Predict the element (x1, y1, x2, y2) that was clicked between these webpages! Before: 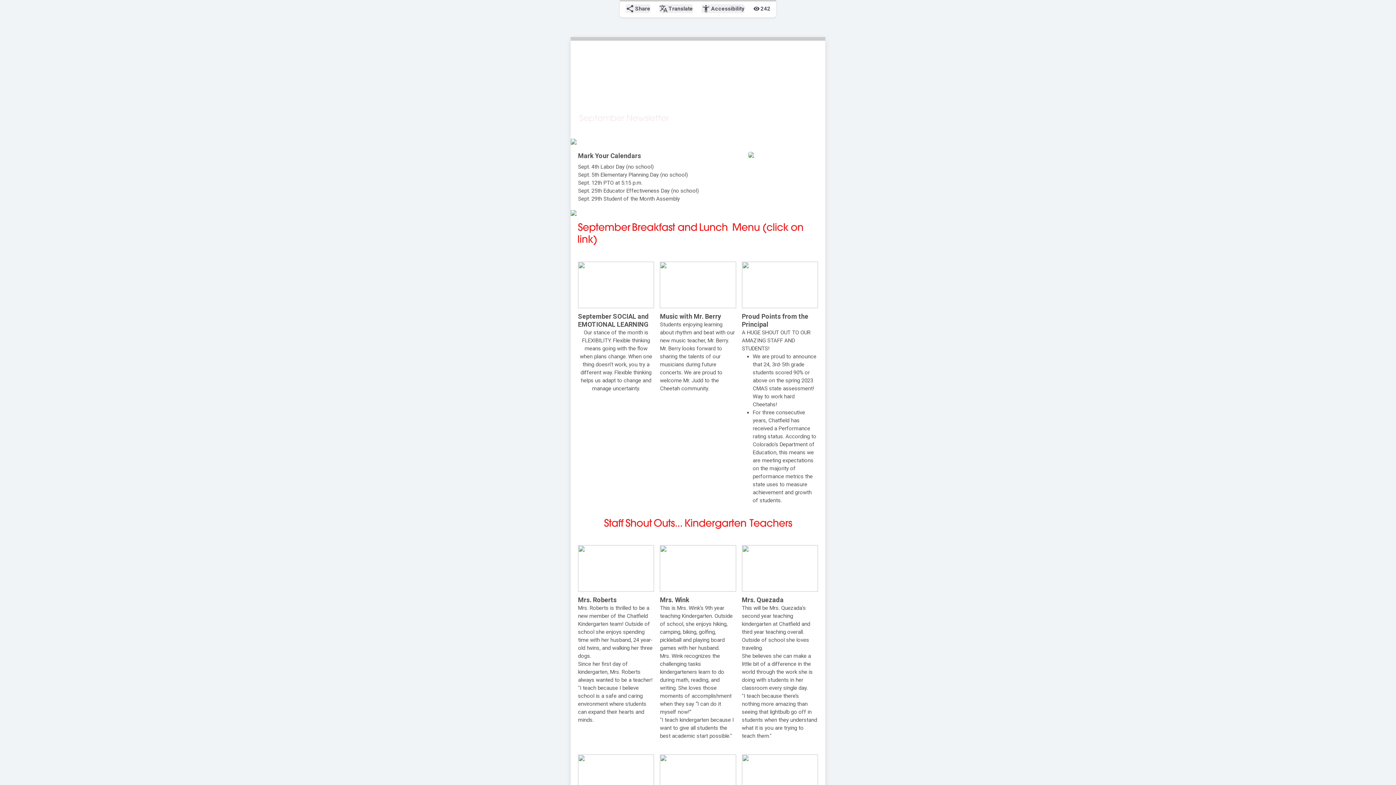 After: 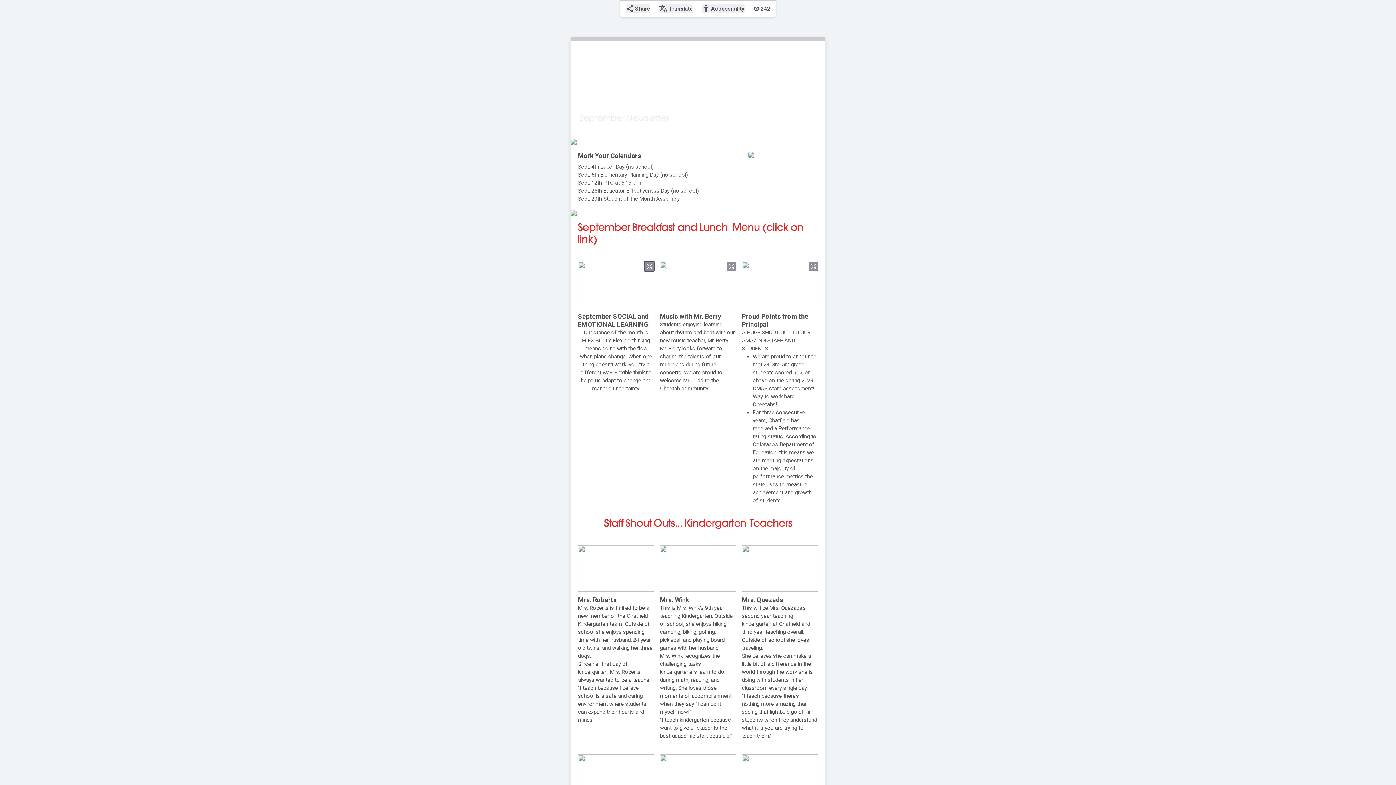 Action: bbox: (644, 261, 654, 271) label: zoom_out_map